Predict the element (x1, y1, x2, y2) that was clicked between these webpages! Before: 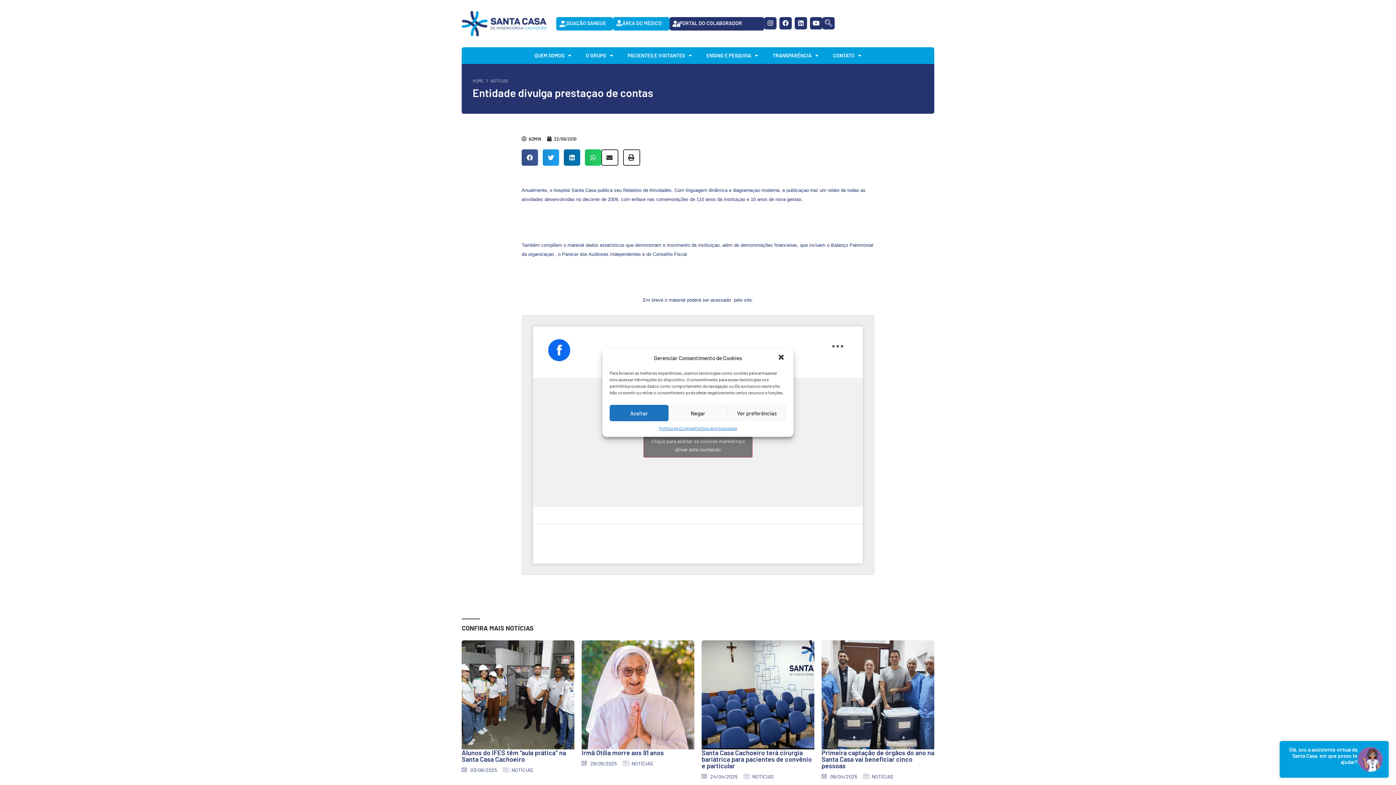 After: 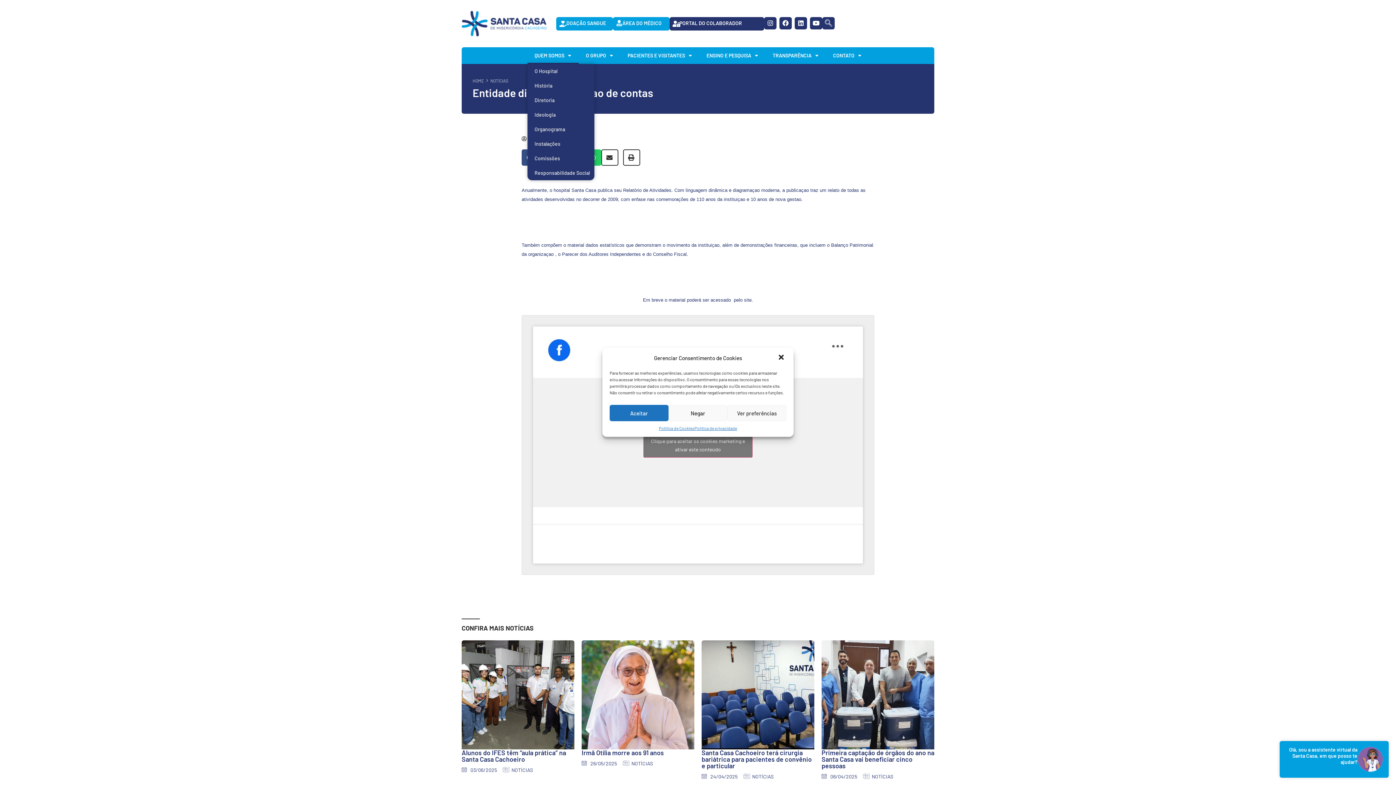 Action: bbox: (527, 47, 578, 64) label: QUEM SOMOS